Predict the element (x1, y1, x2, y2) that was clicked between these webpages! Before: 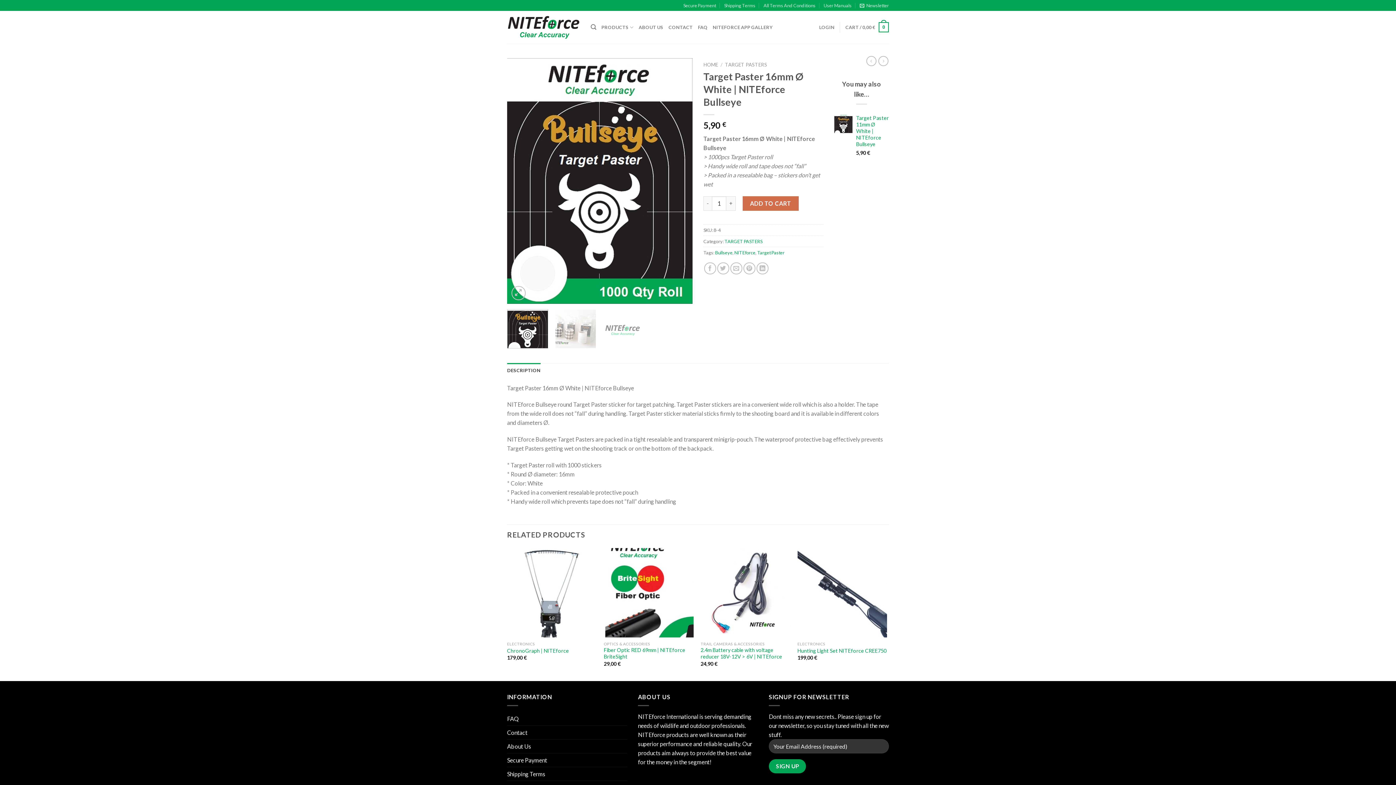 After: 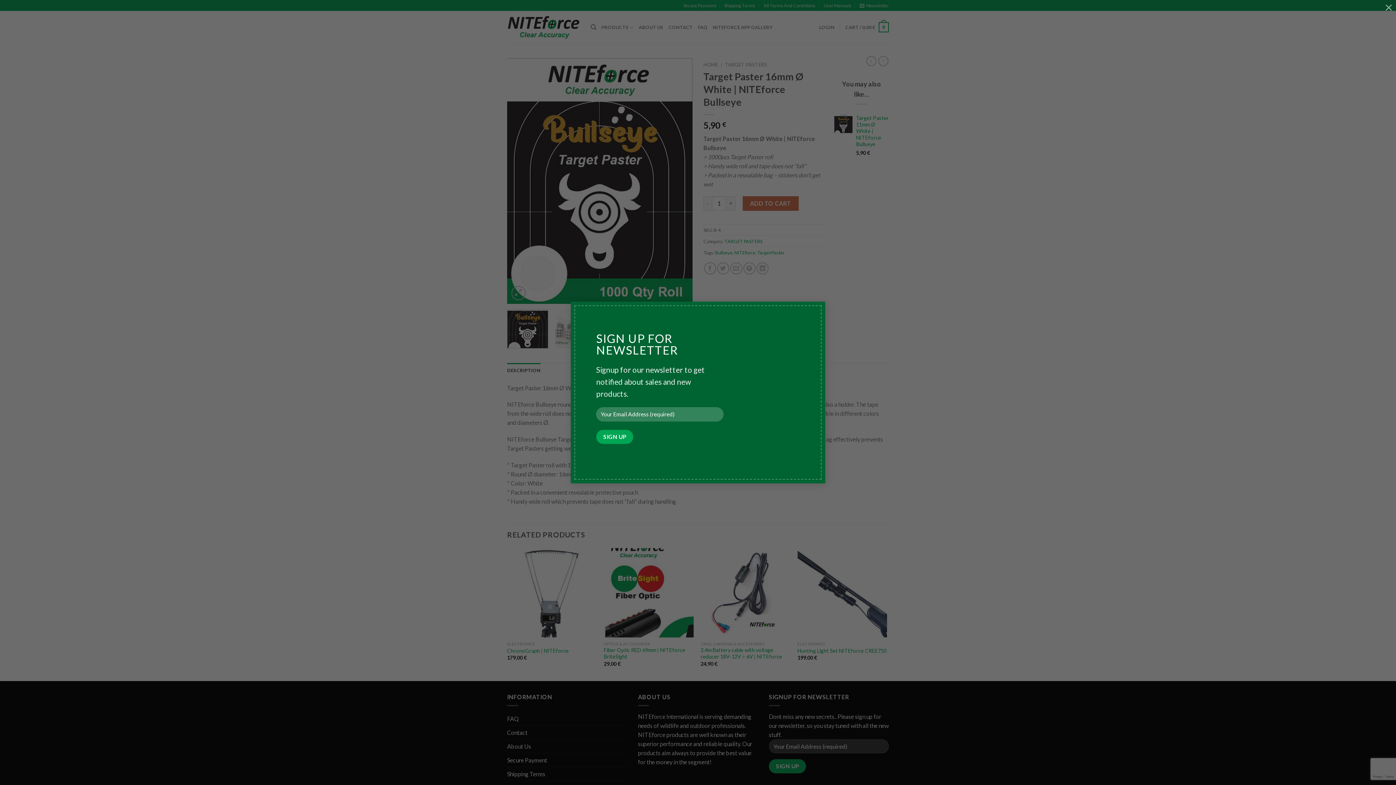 Action: label: Newsletter bbox: (860, 0, 889, 10)